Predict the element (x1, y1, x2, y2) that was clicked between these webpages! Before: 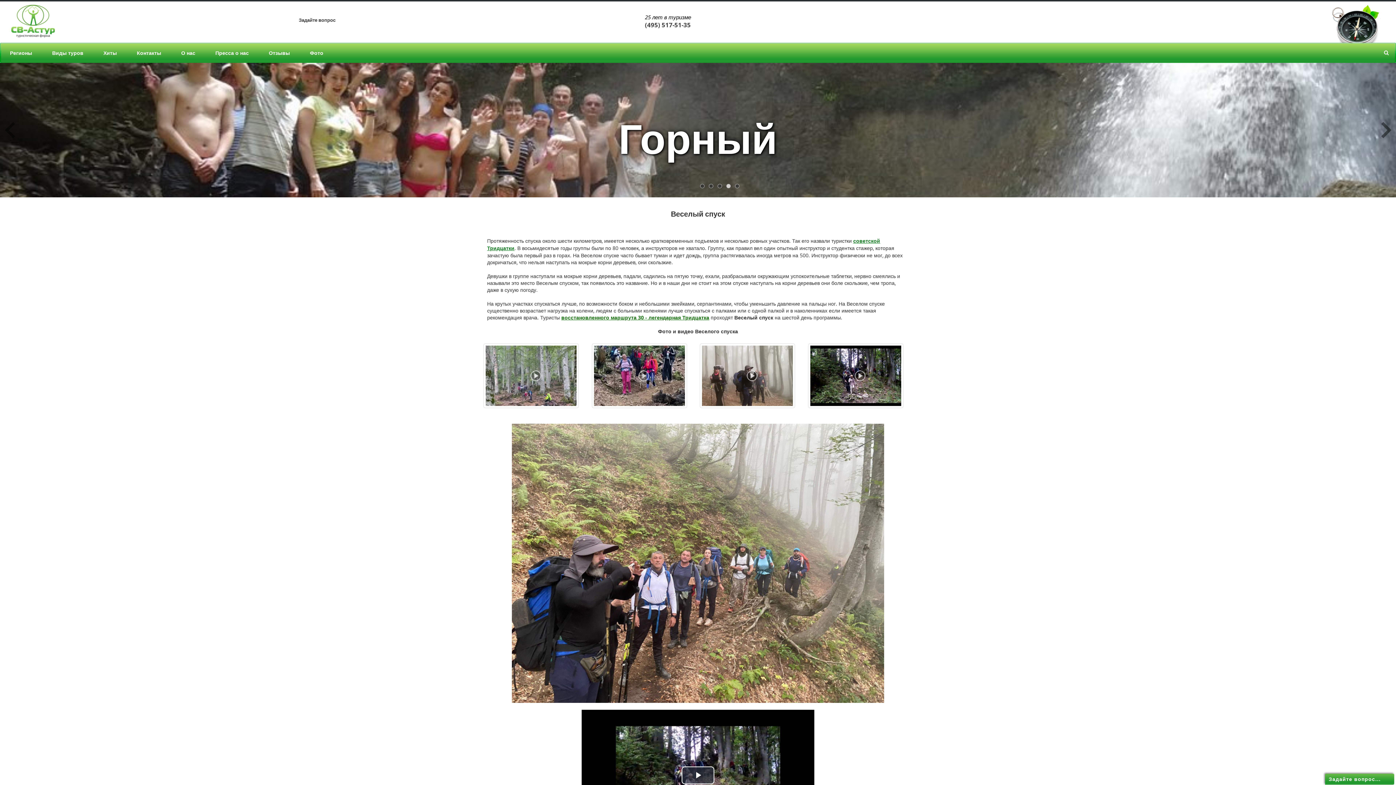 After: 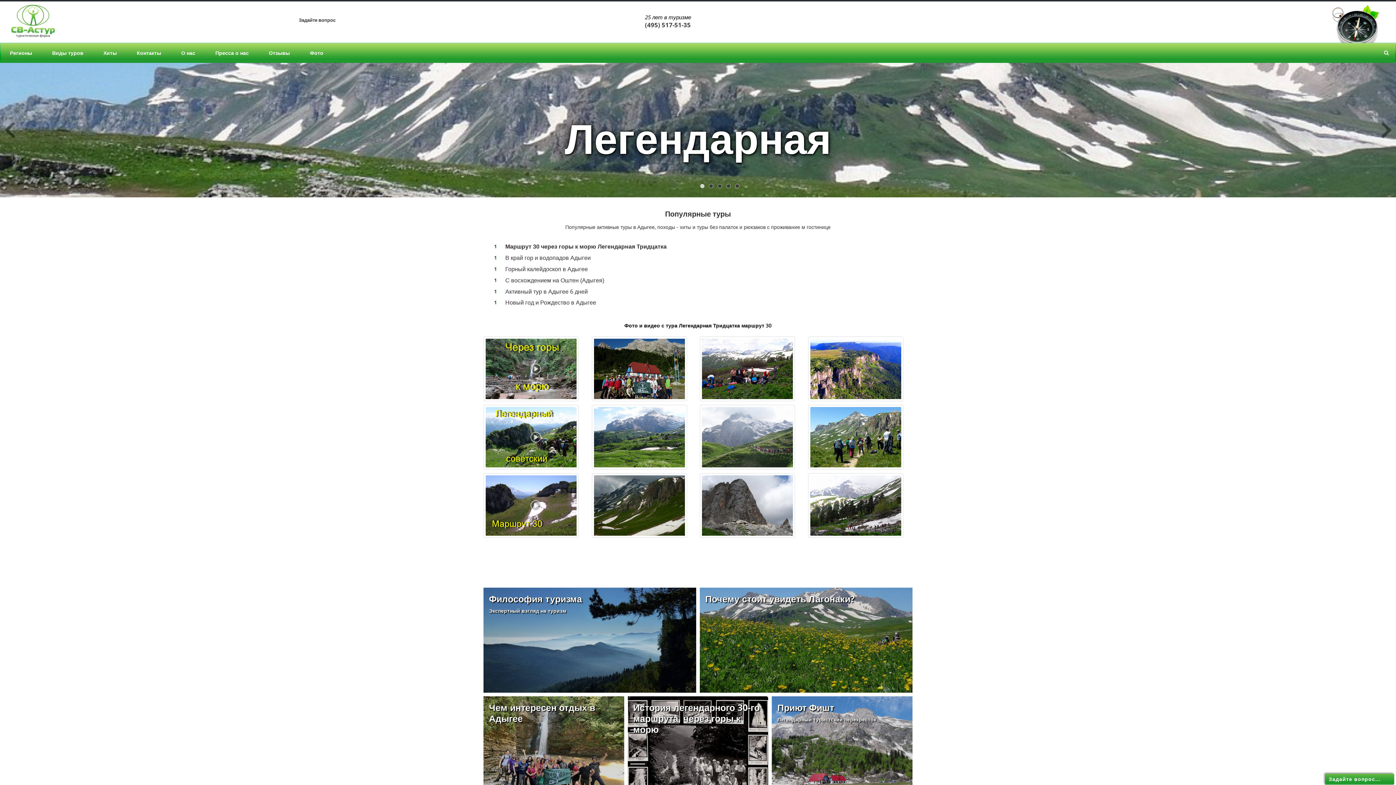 Action: label: Хиты bbox: (93, 42, 126, 62)